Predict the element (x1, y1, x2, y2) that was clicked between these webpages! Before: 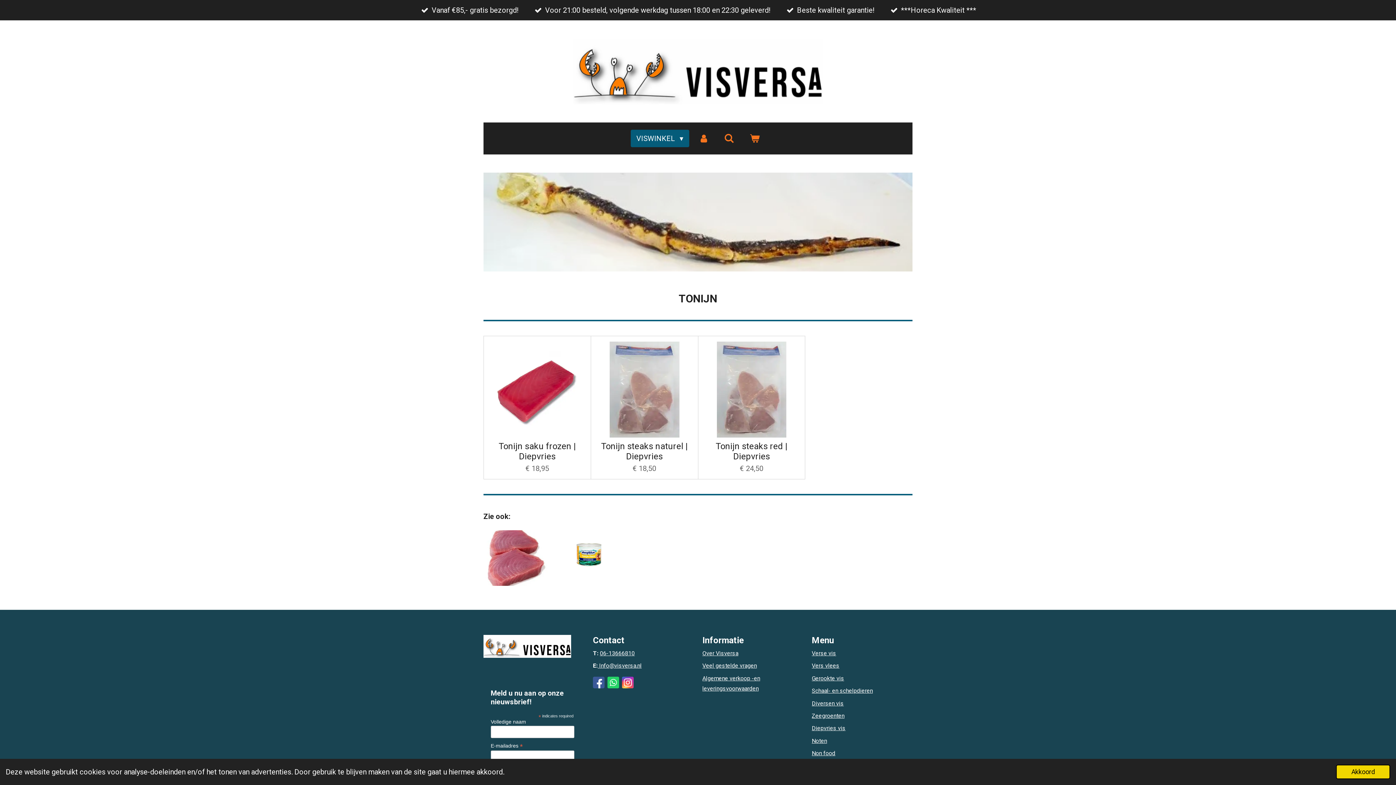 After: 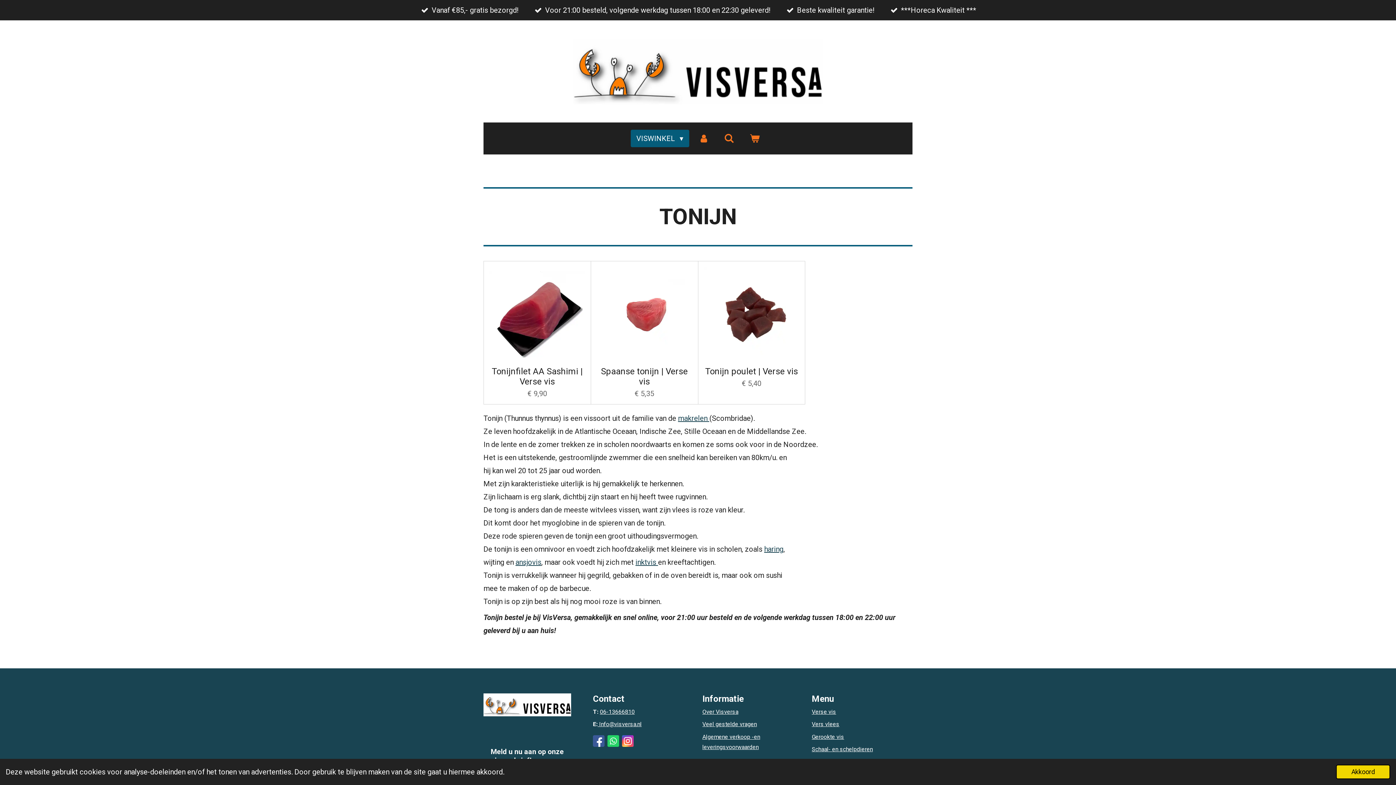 Action: bbox: (483, 530, 547, 586)